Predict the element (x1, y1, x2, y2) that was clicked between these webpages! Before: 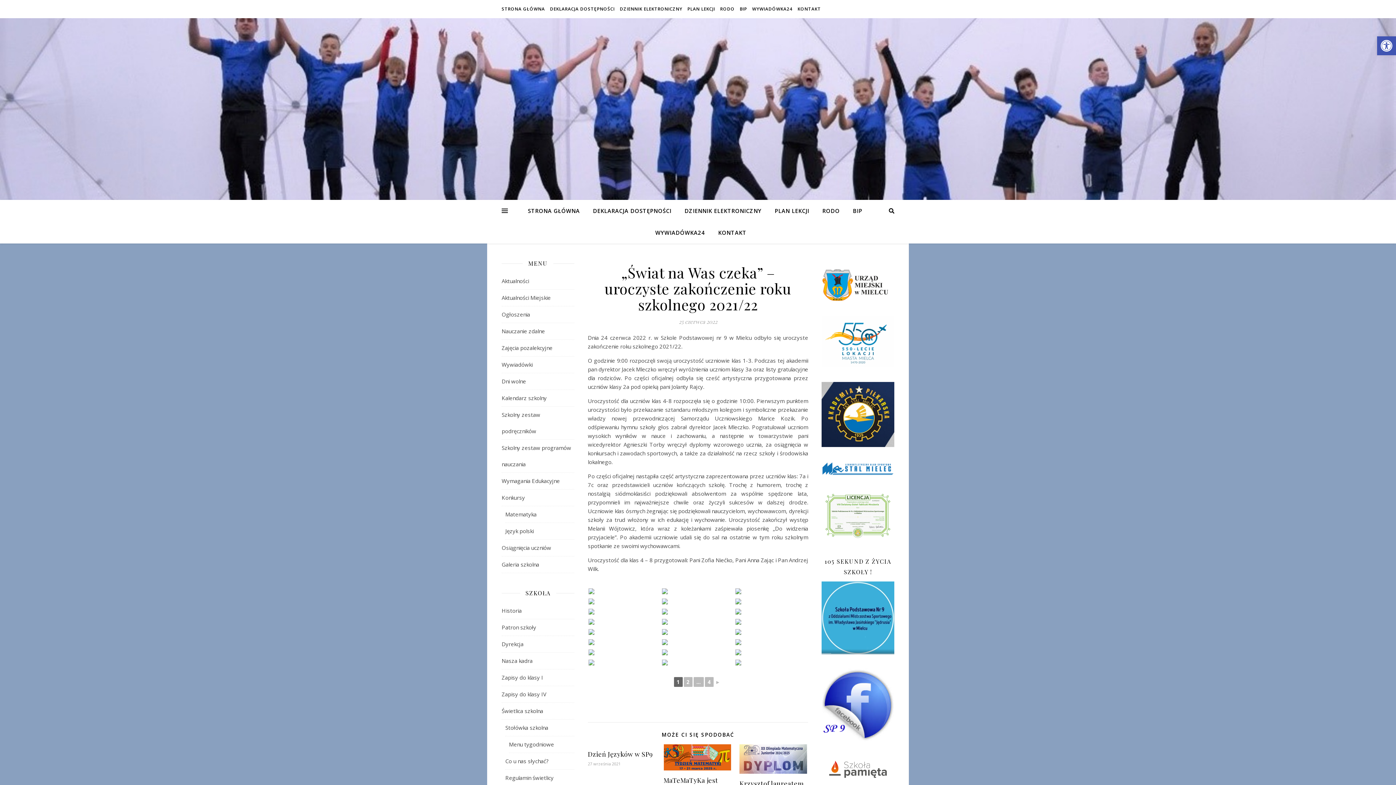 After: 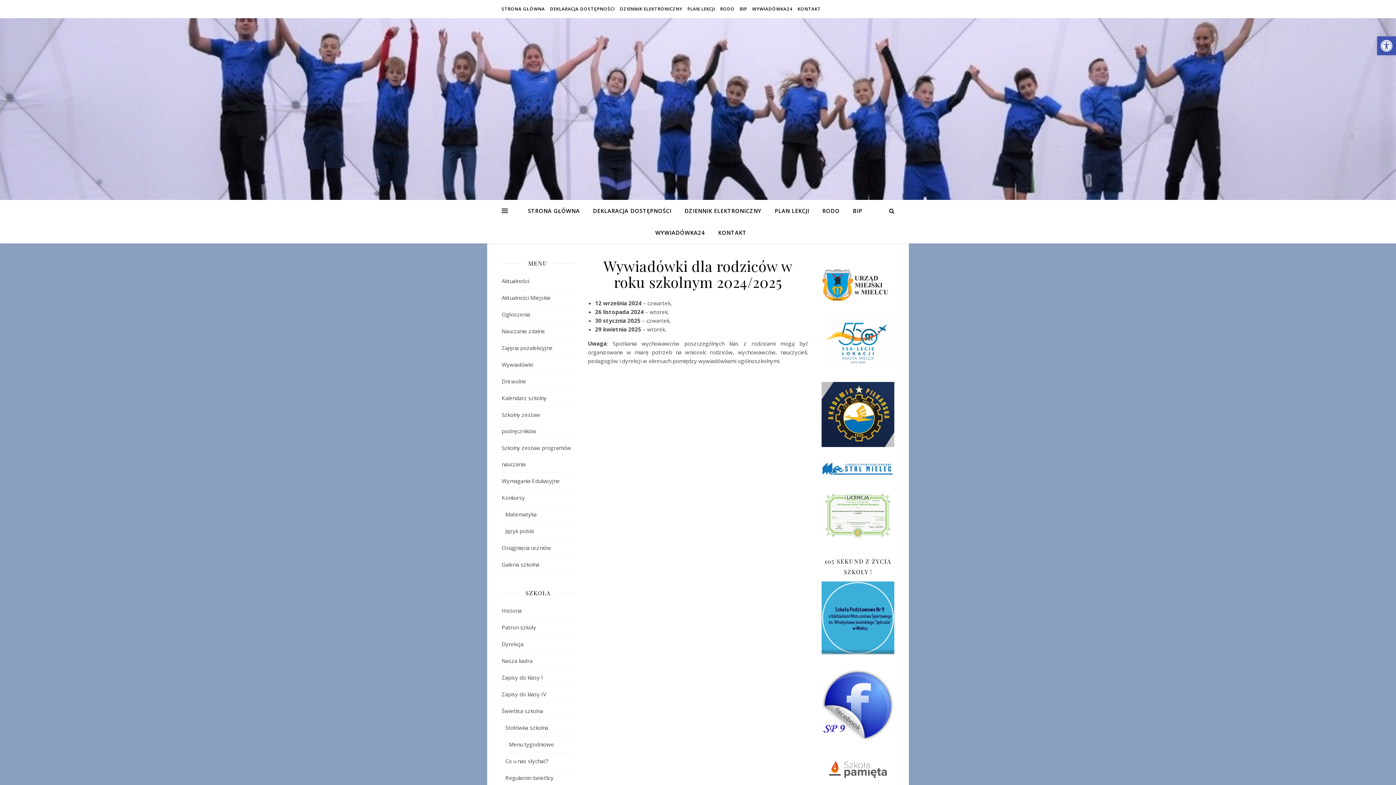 Action: label: Wywiadówki bbox: (501, 356, 574, 373)